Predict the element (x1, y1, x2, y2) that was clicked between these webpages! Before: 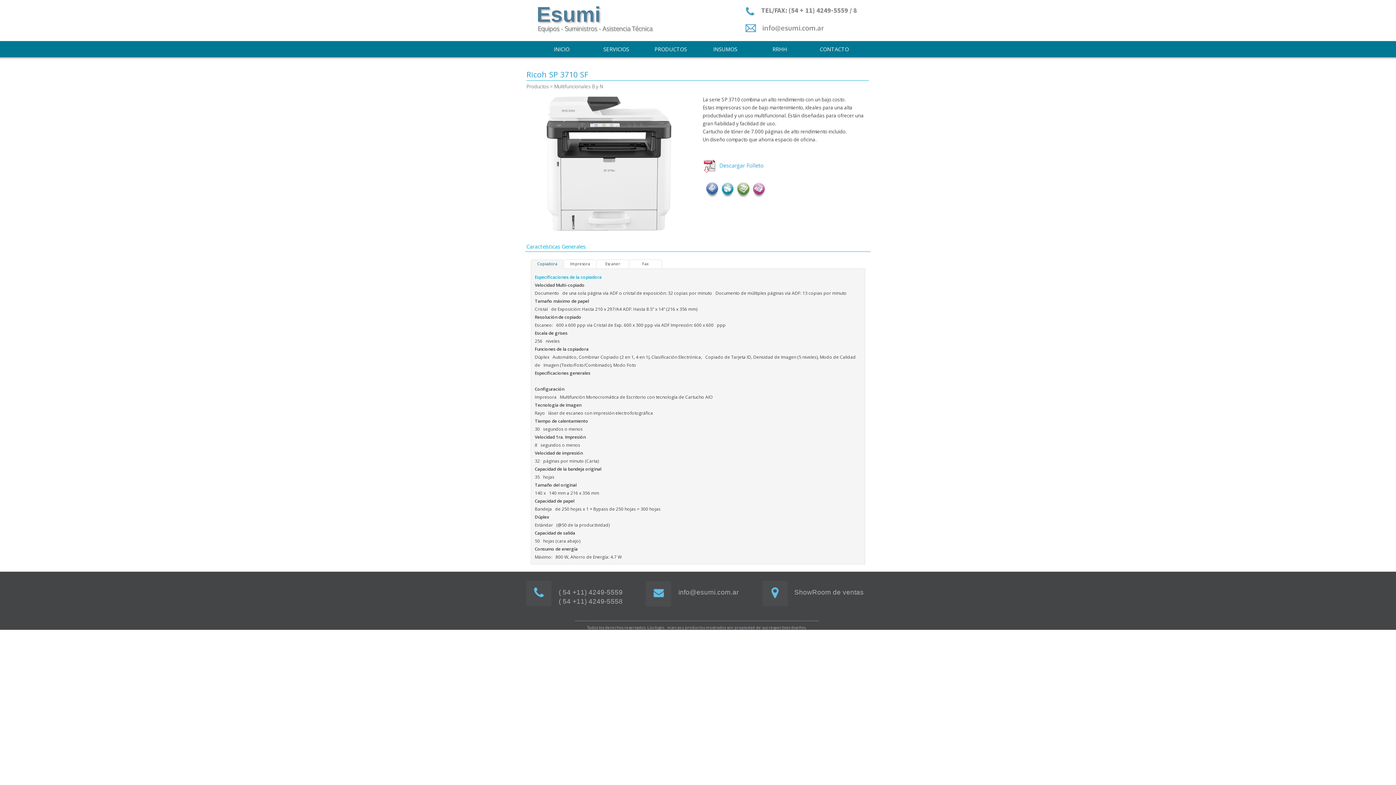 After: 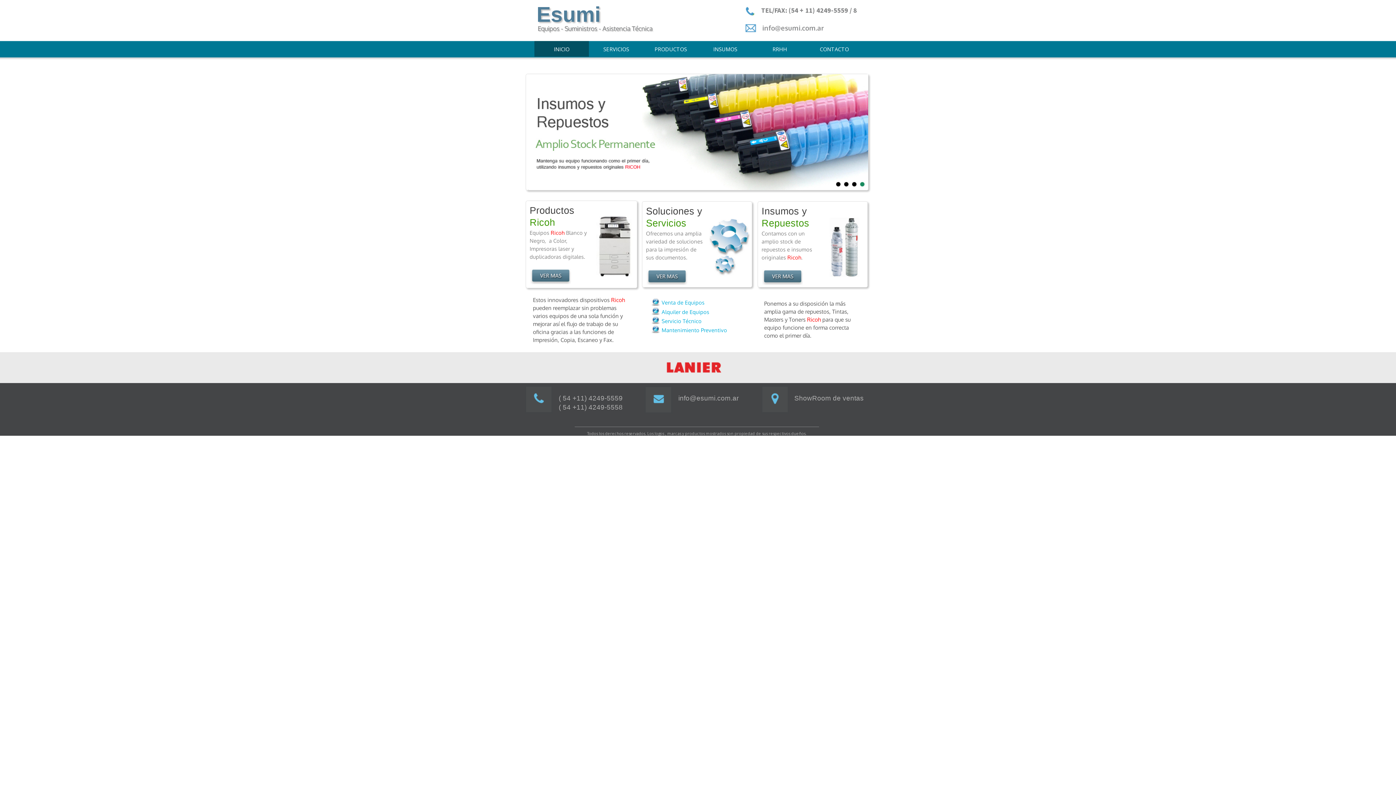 Action: bbox: (536, 41, 587, 57) label: INICIO